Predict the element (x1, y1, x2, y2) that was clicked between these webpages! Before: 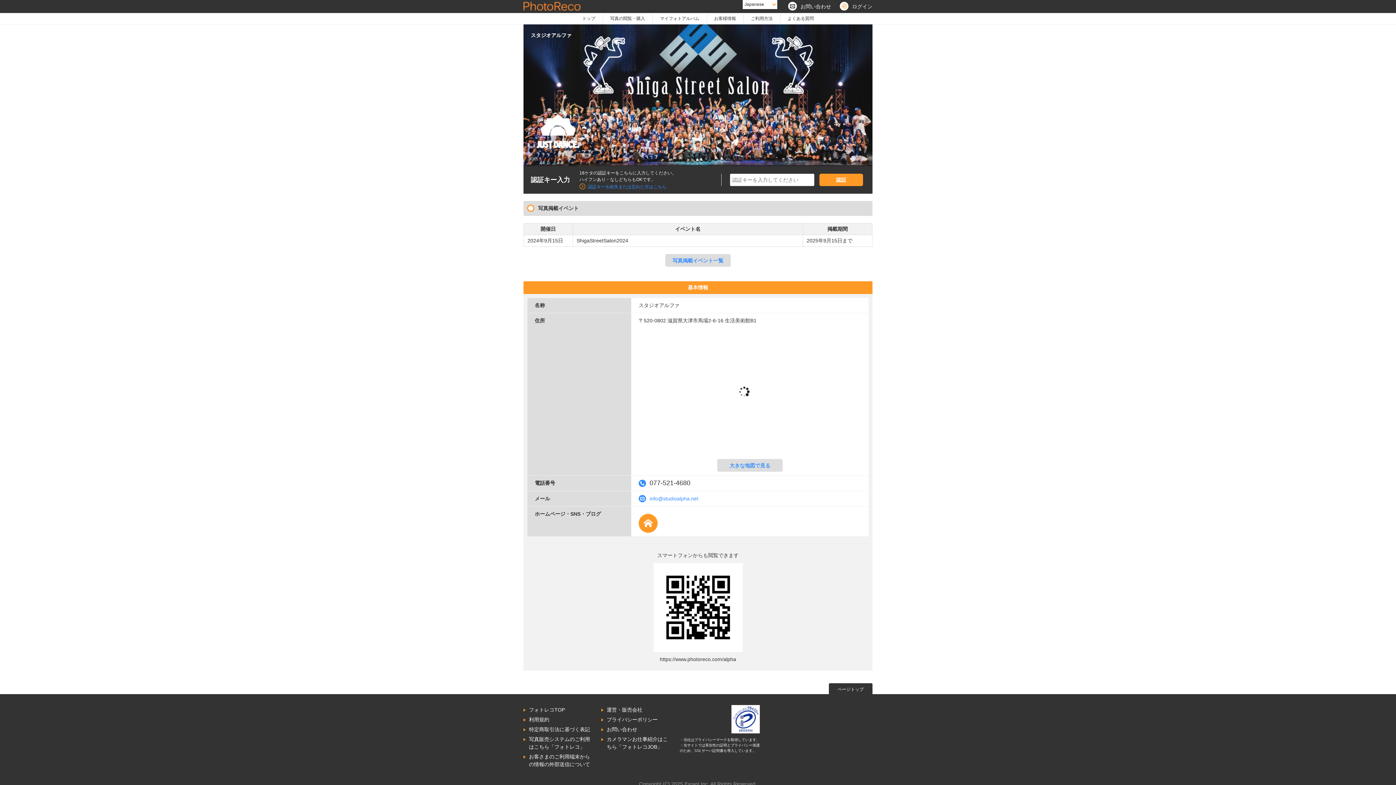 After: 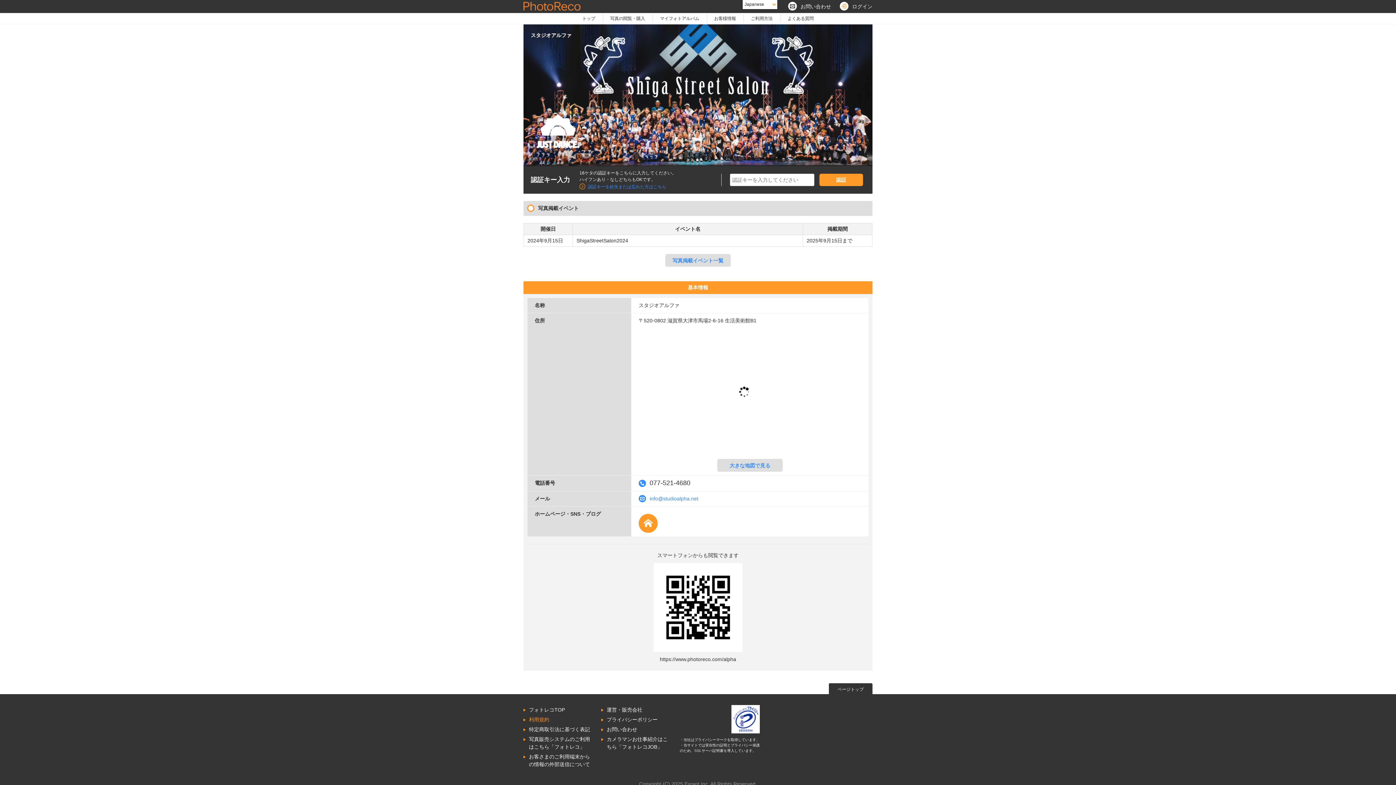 Action: label: 利用規約 bbox: (523, 715, 554, 725)